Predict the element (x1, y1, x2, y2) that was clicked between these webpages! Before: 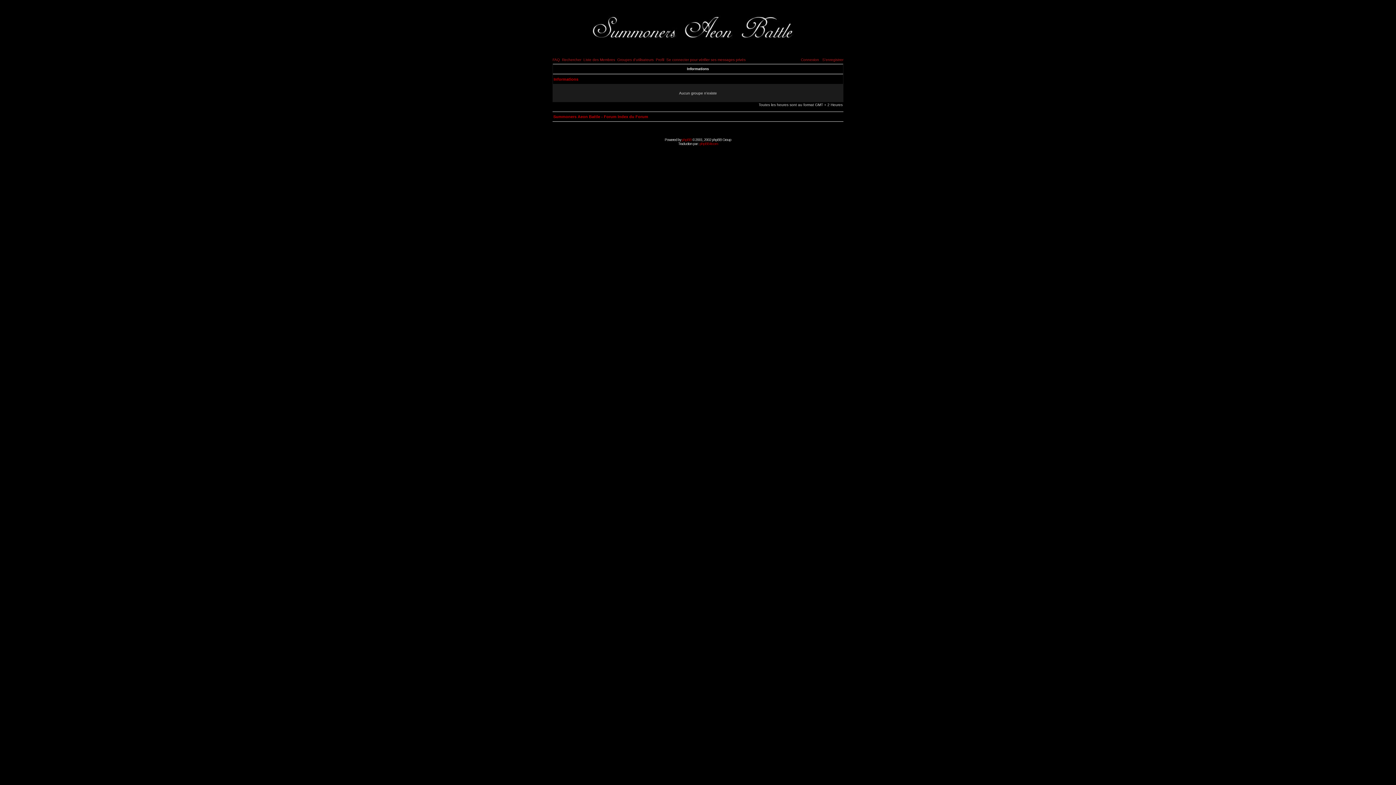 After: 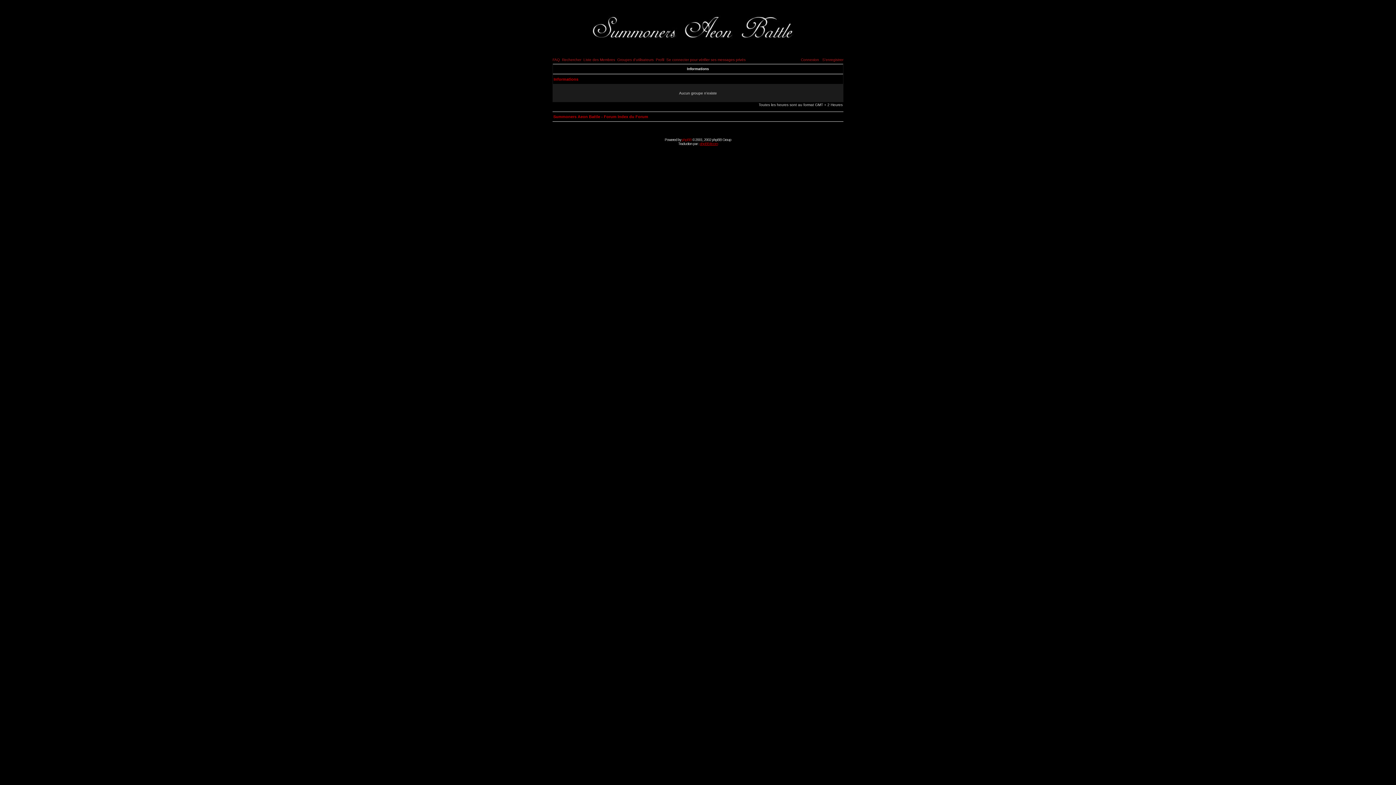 Action: label: phpBB-fr.com bbox: (699, 141, 718, 145)